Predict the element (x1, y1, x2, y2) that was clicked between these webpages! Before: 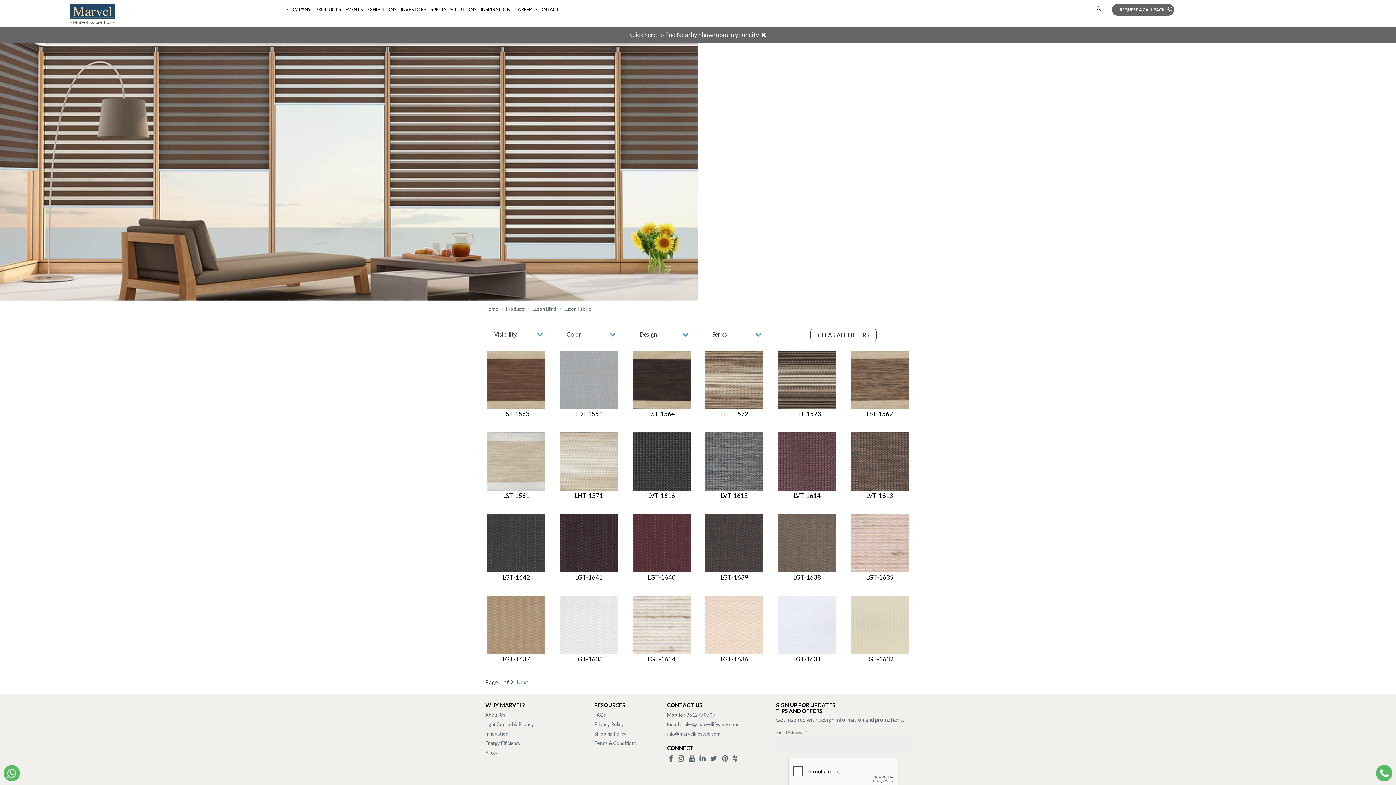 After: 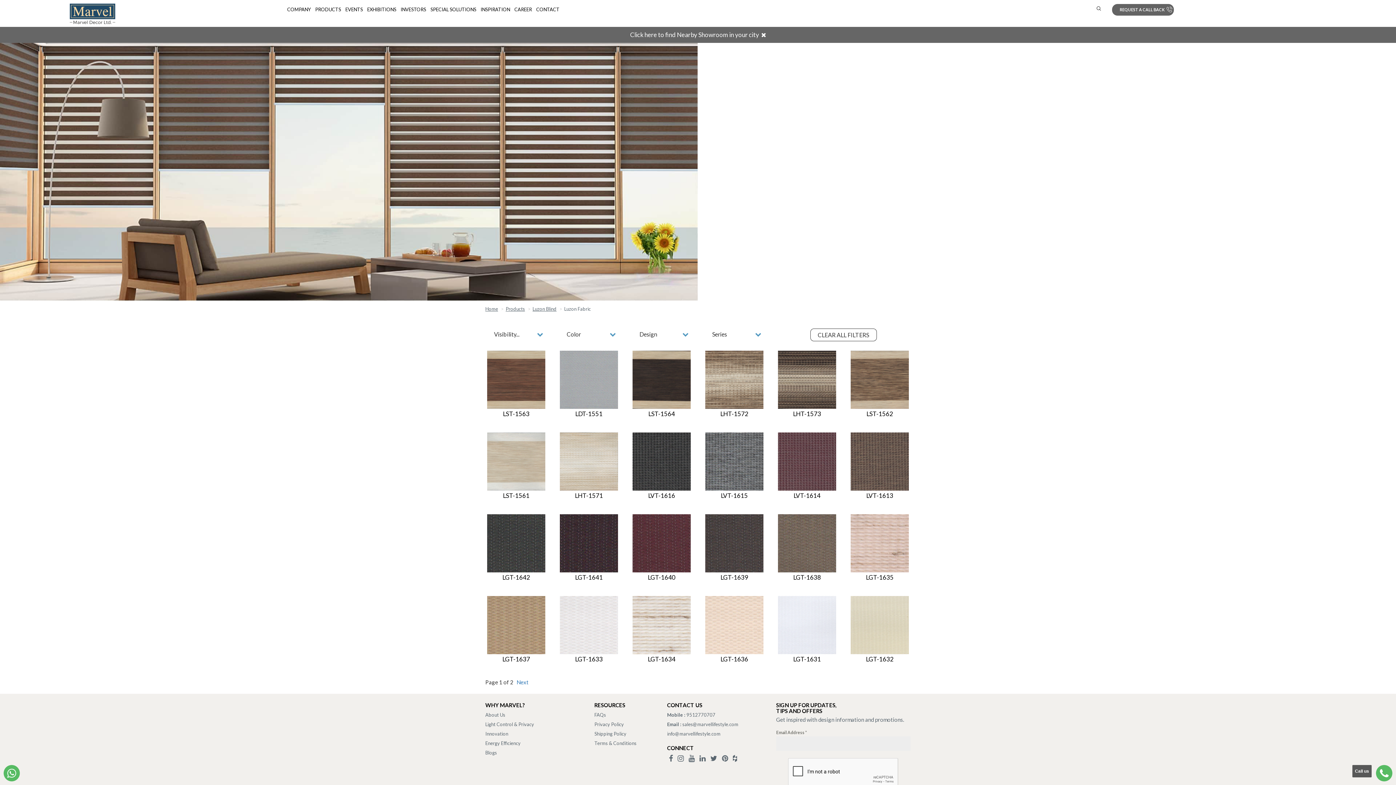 Action: bbox: (1376, 765, 1392, 781)